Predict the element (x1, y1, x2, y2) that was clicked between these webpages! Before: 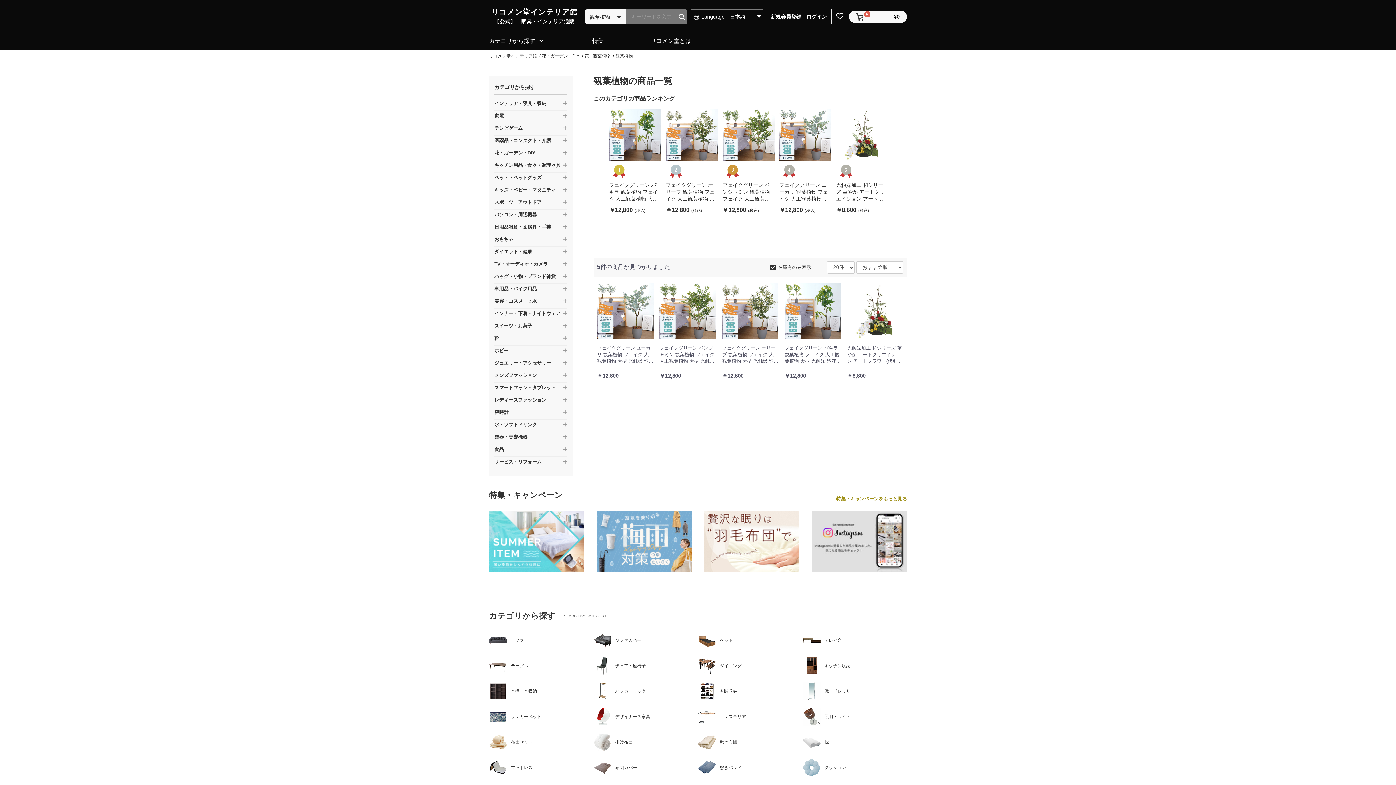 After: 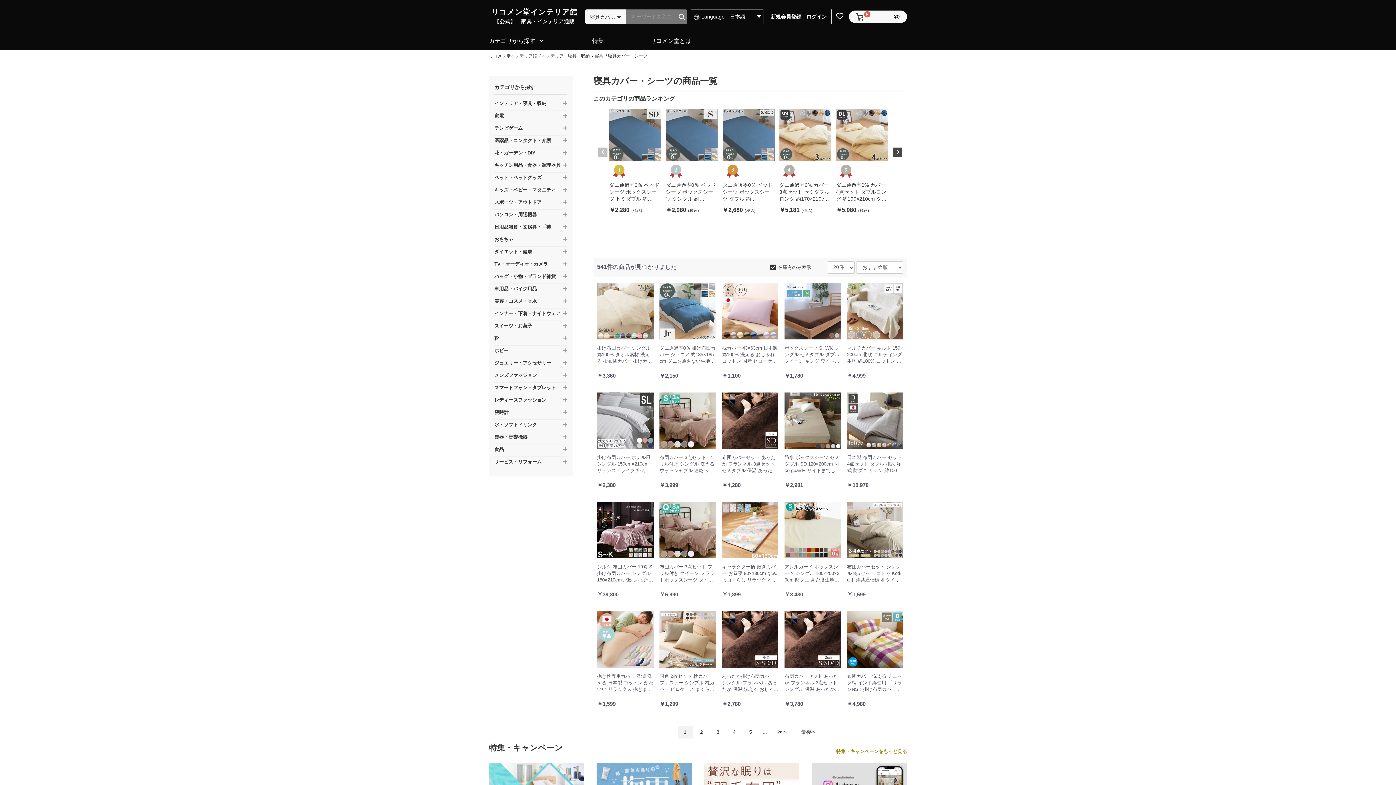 Action: label: 布団カバー bbox: (593, 758, 698, 777)